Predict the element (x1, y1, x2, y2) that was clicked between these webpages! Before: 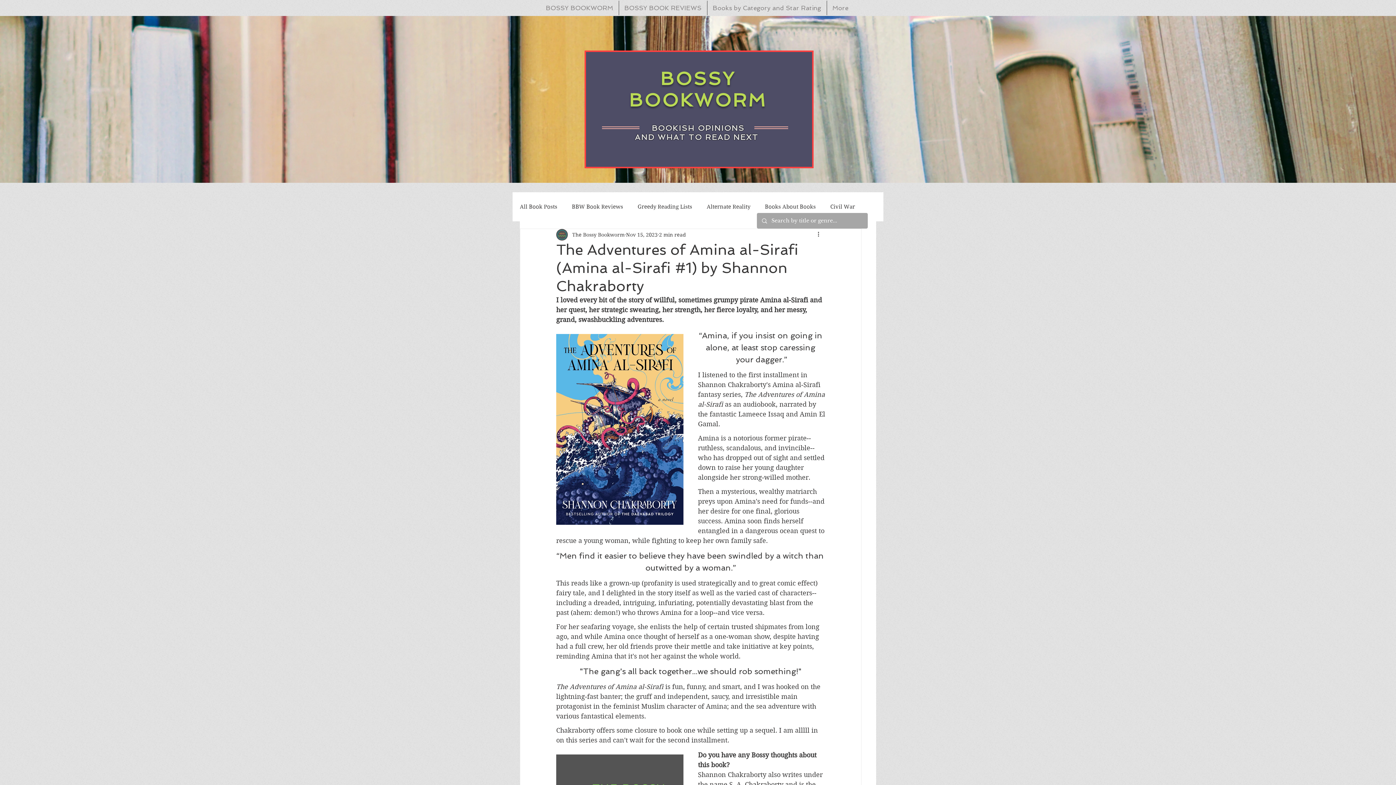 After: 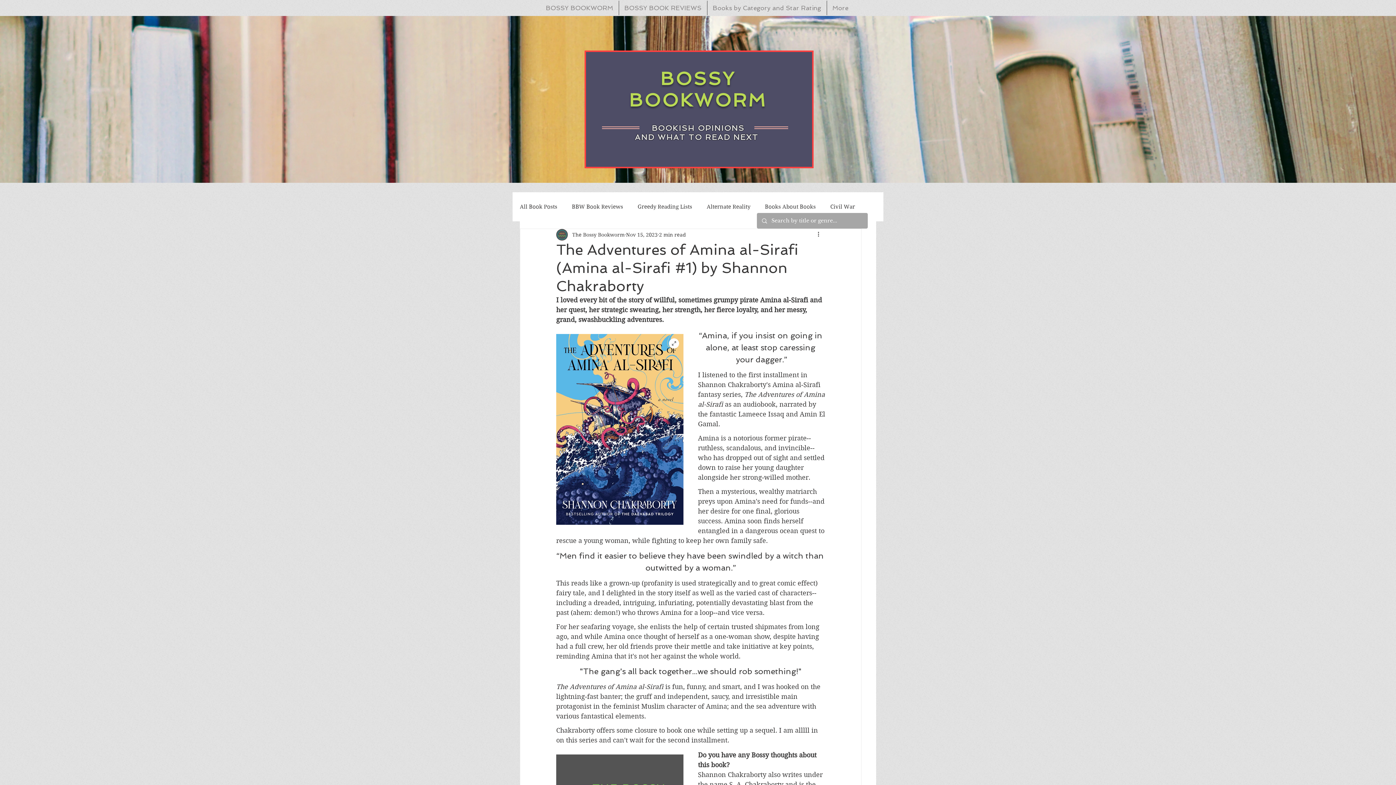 Action: bbox: (556, 334, 683, 525)